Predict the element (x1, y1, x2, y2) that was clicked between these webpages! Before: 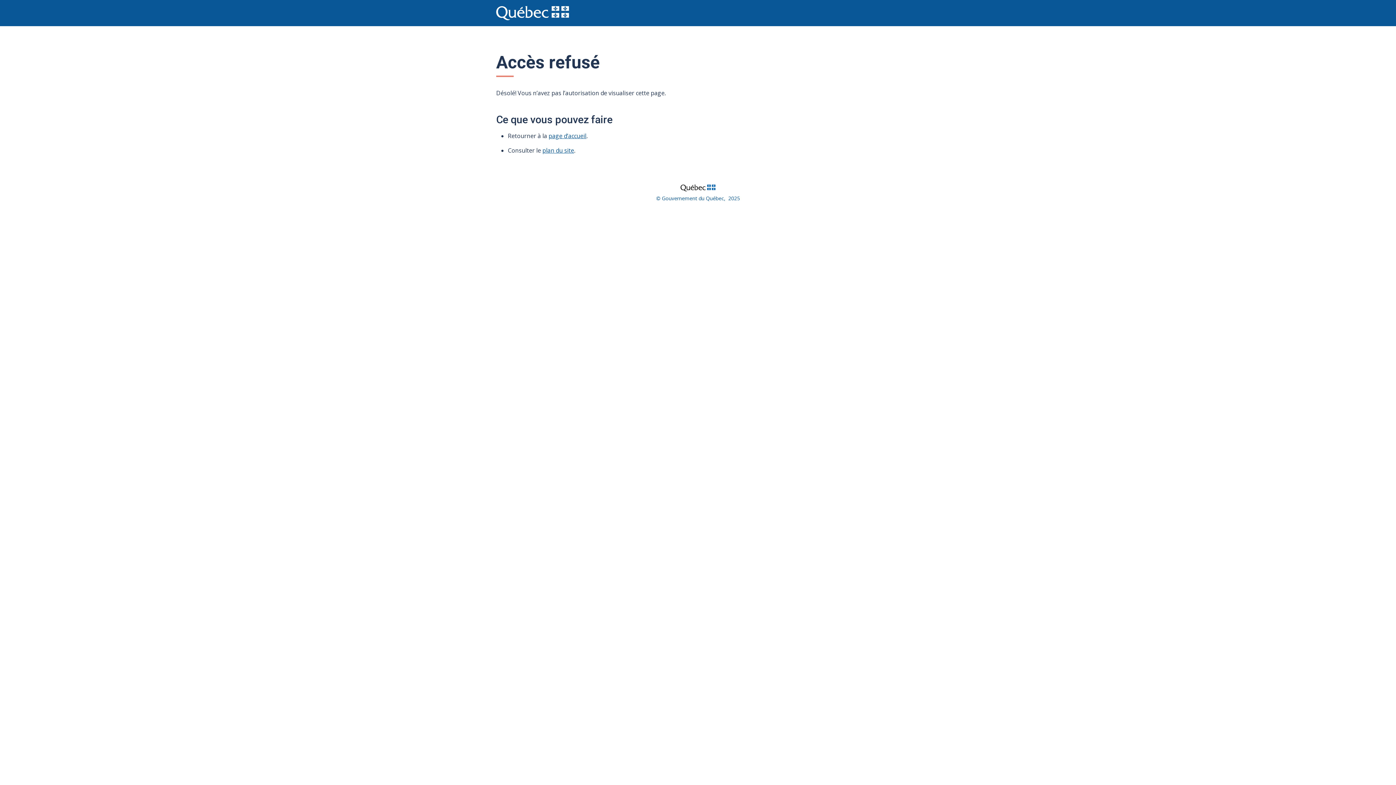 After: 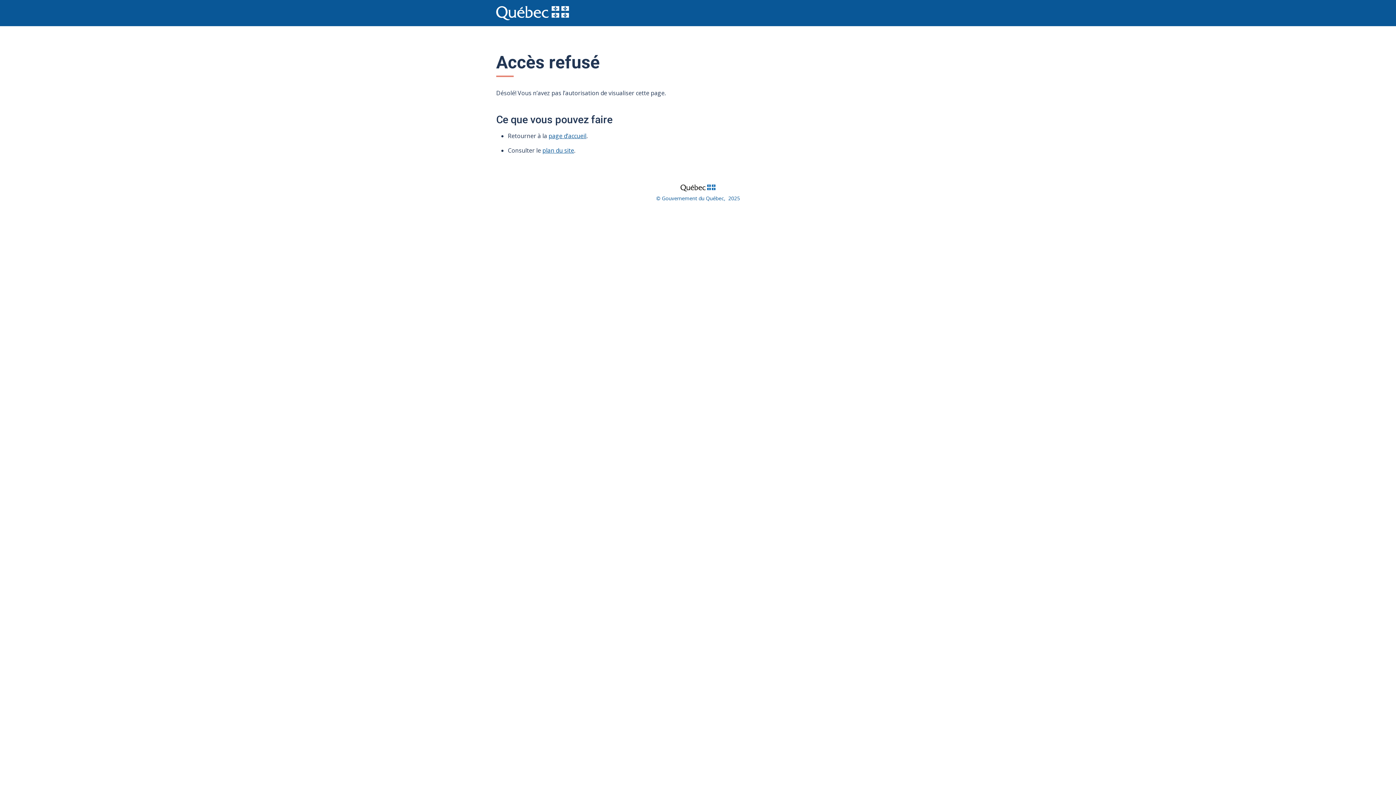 Action: bbox: (542, 146, 574, 154) label: plan du site